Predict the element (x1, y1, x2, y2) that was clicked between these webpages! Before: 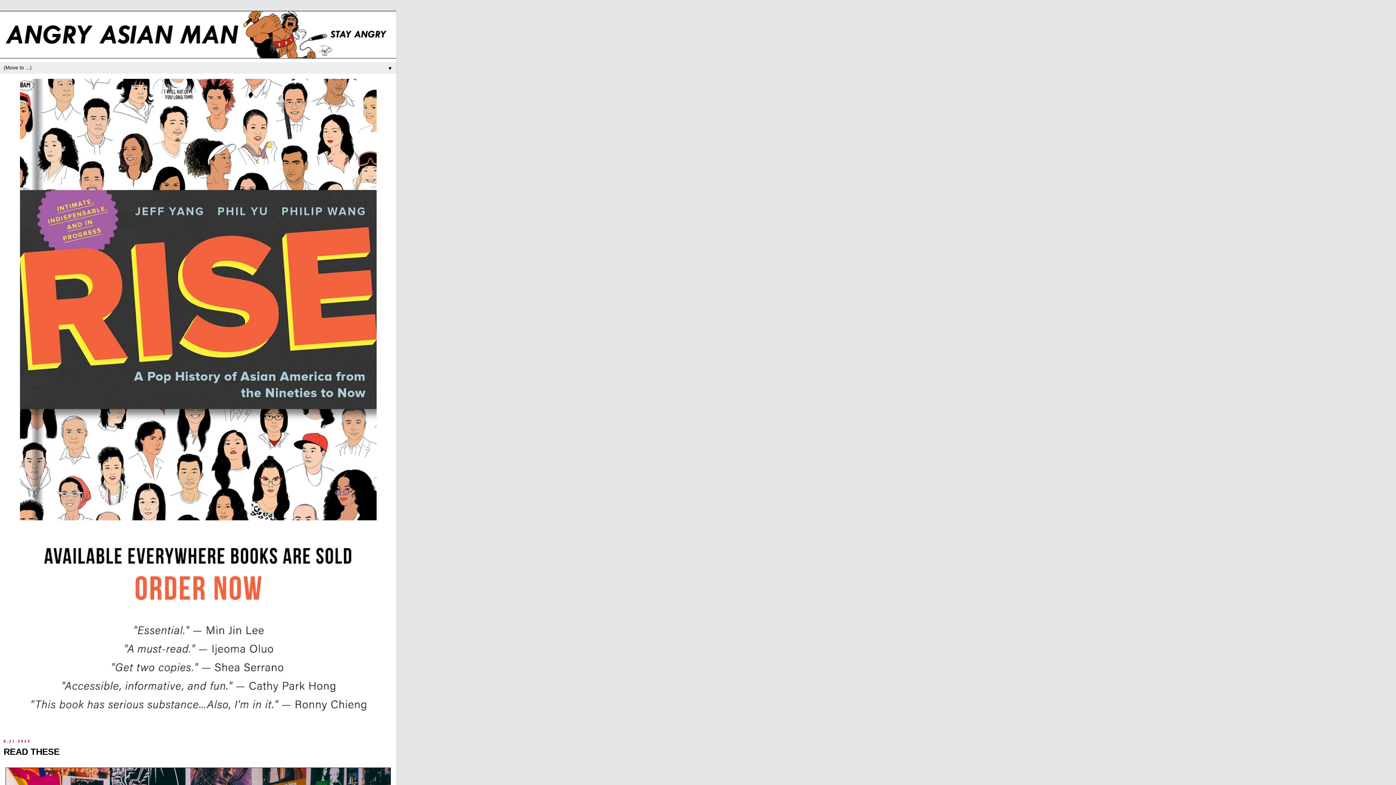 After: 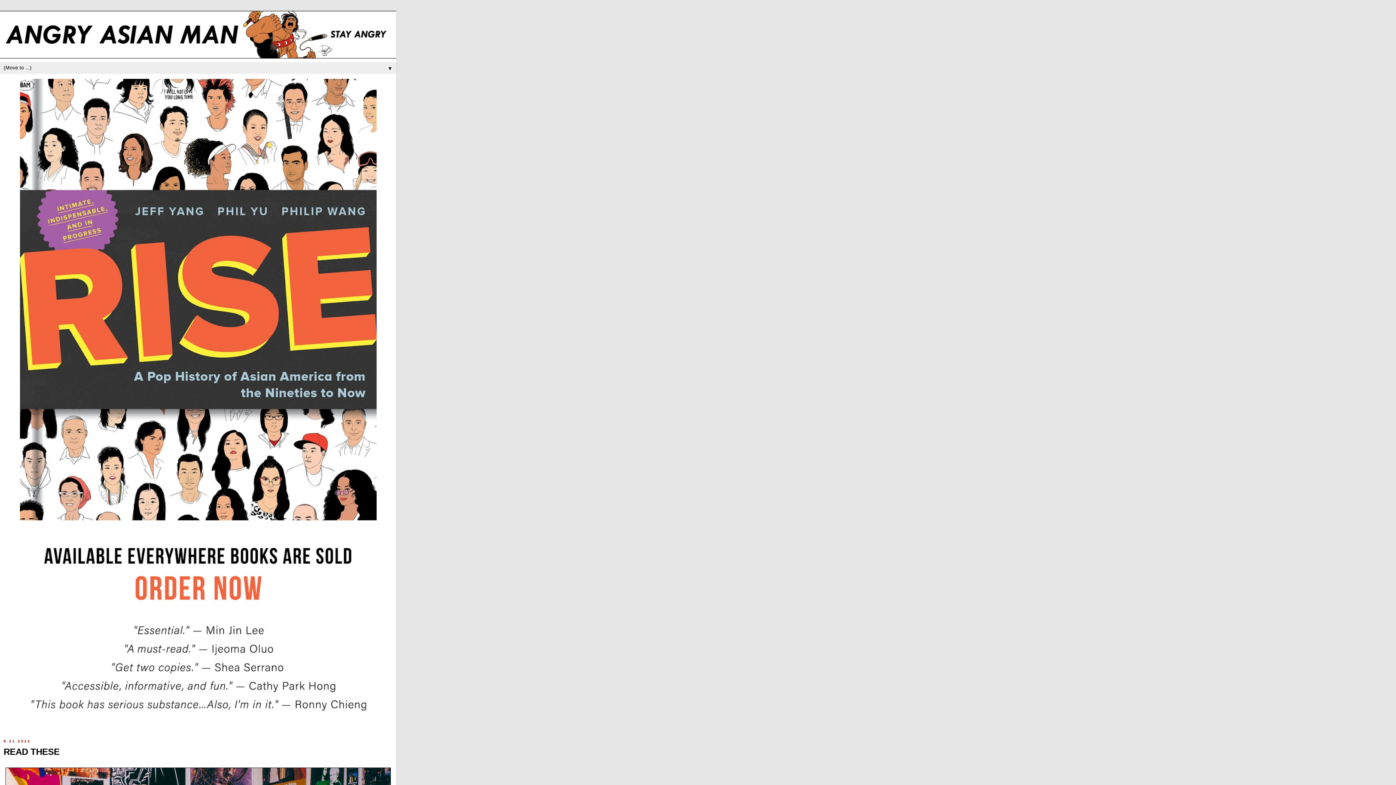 Action: bbox: (0, 73, 396, 732)